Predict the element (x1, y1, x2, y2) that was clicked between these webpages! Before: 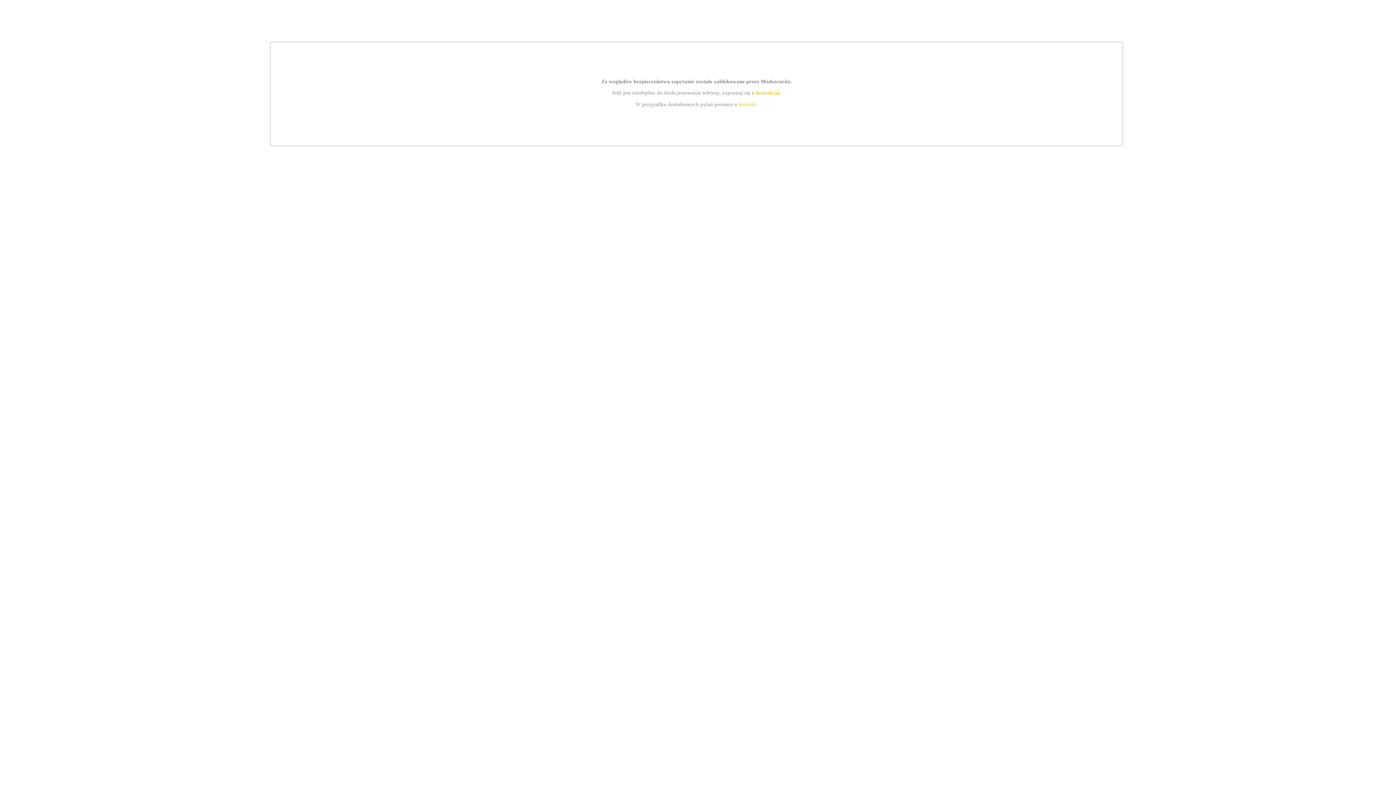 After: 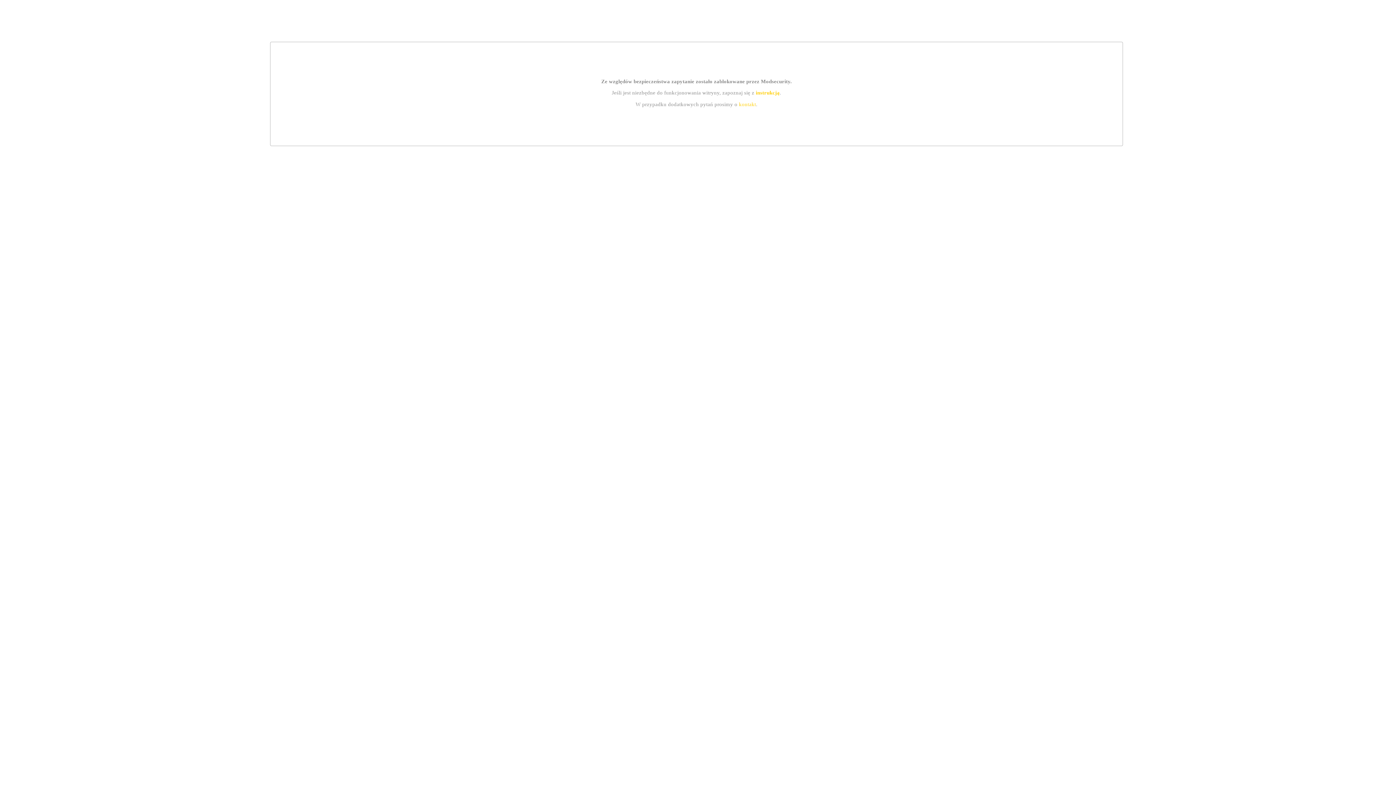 Action: label: kontakt bbox: (739, 101, 756, 107)